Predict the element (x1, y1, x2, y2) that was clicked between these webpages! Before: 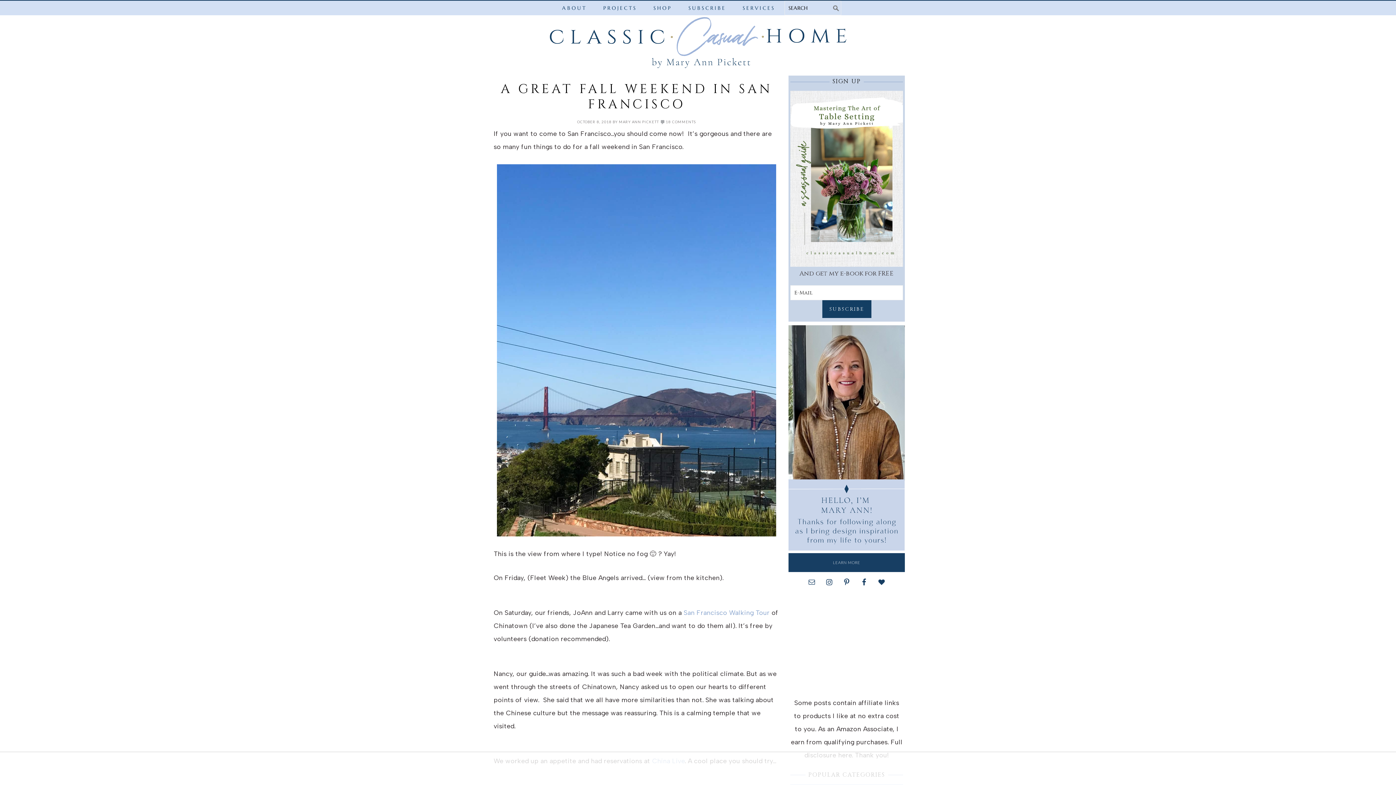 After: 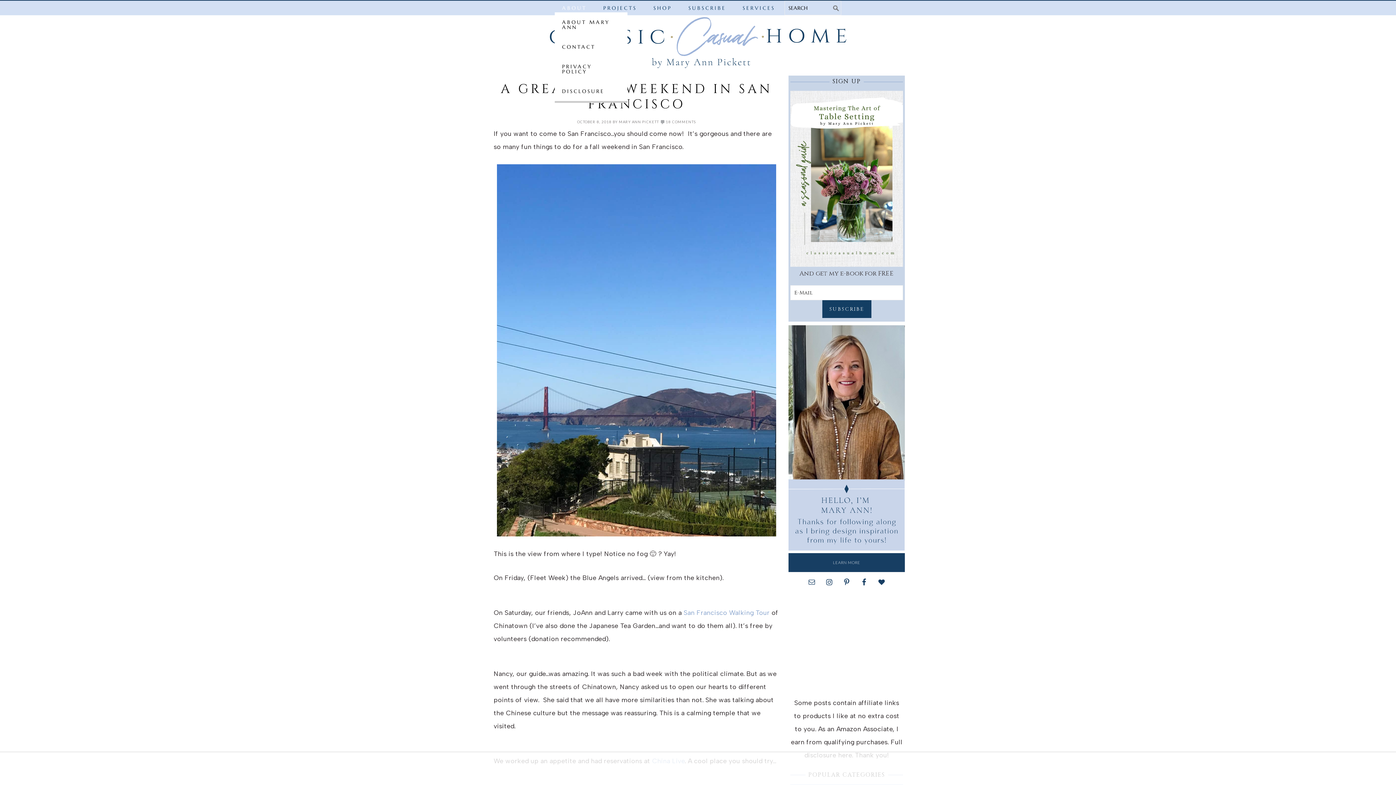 Action: bbox: (554, 3, 594, 12) label: ABOUT